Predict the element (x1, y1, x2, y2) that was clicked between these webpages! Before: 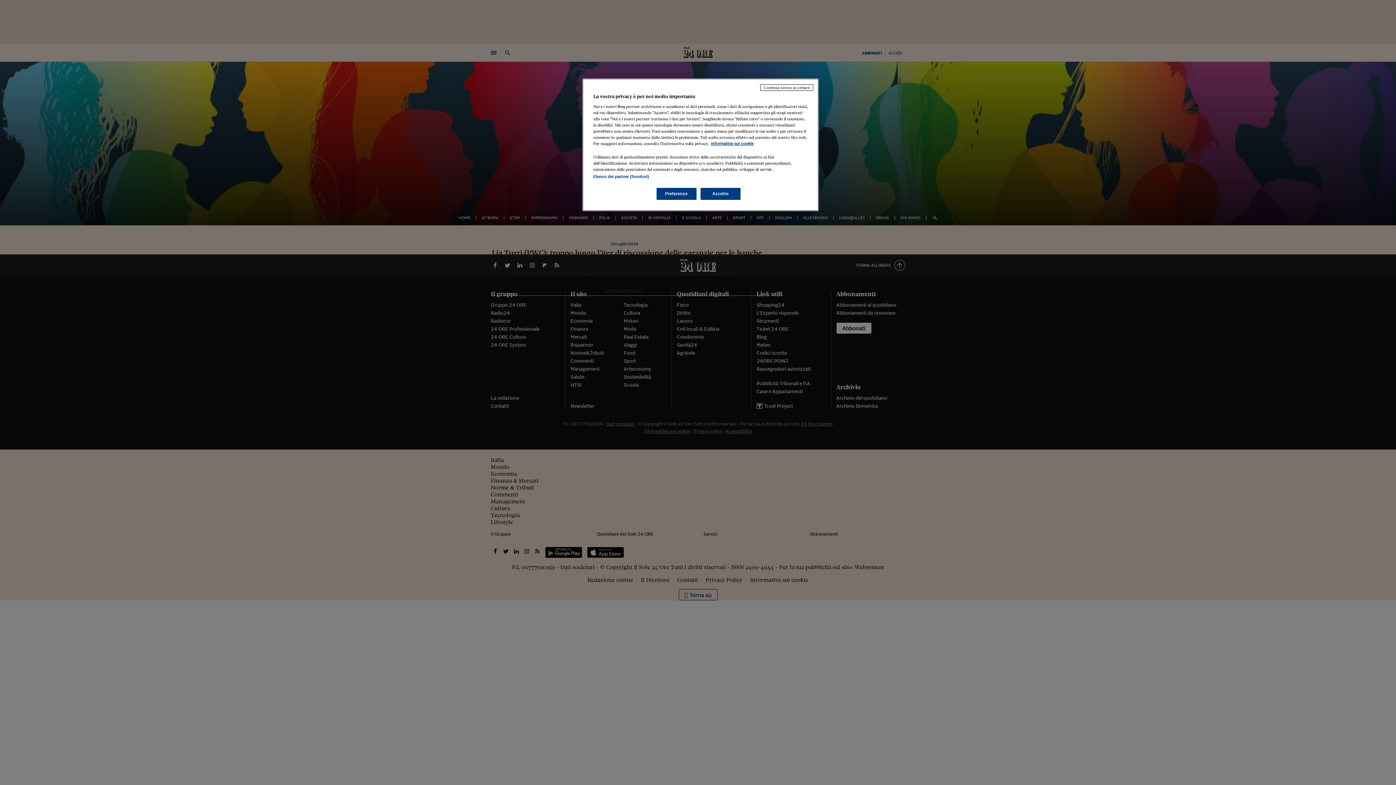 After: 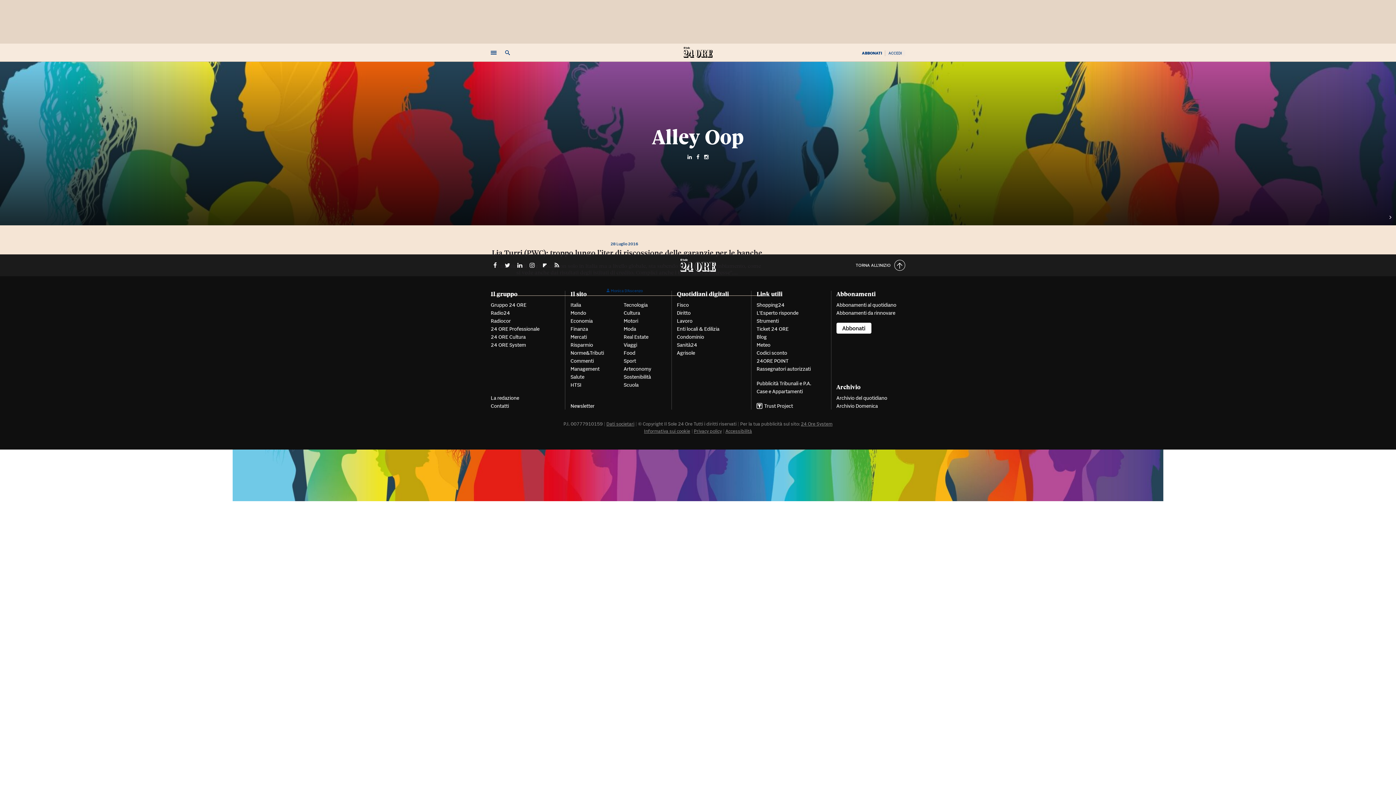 Action: label: Accetto bbox: (700, 188, 740, 200)